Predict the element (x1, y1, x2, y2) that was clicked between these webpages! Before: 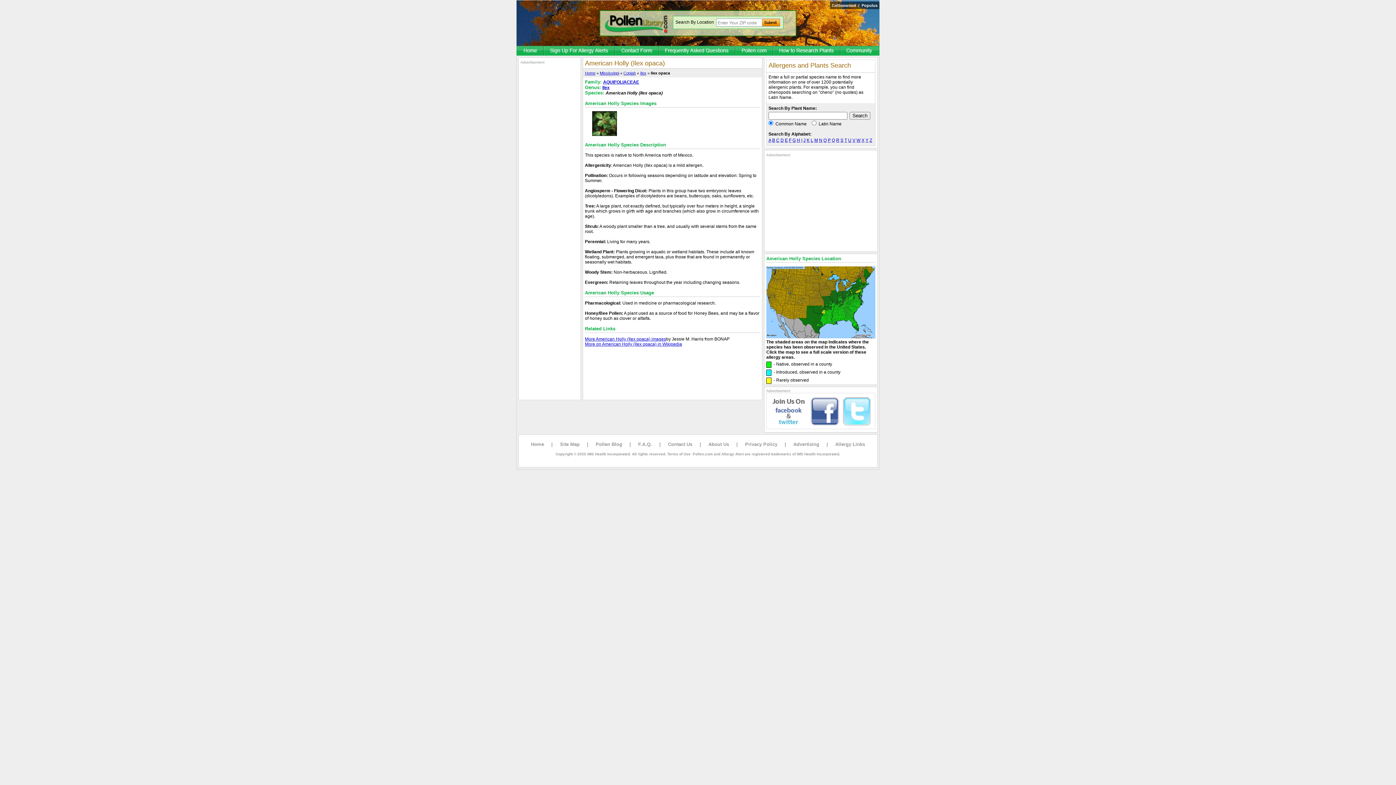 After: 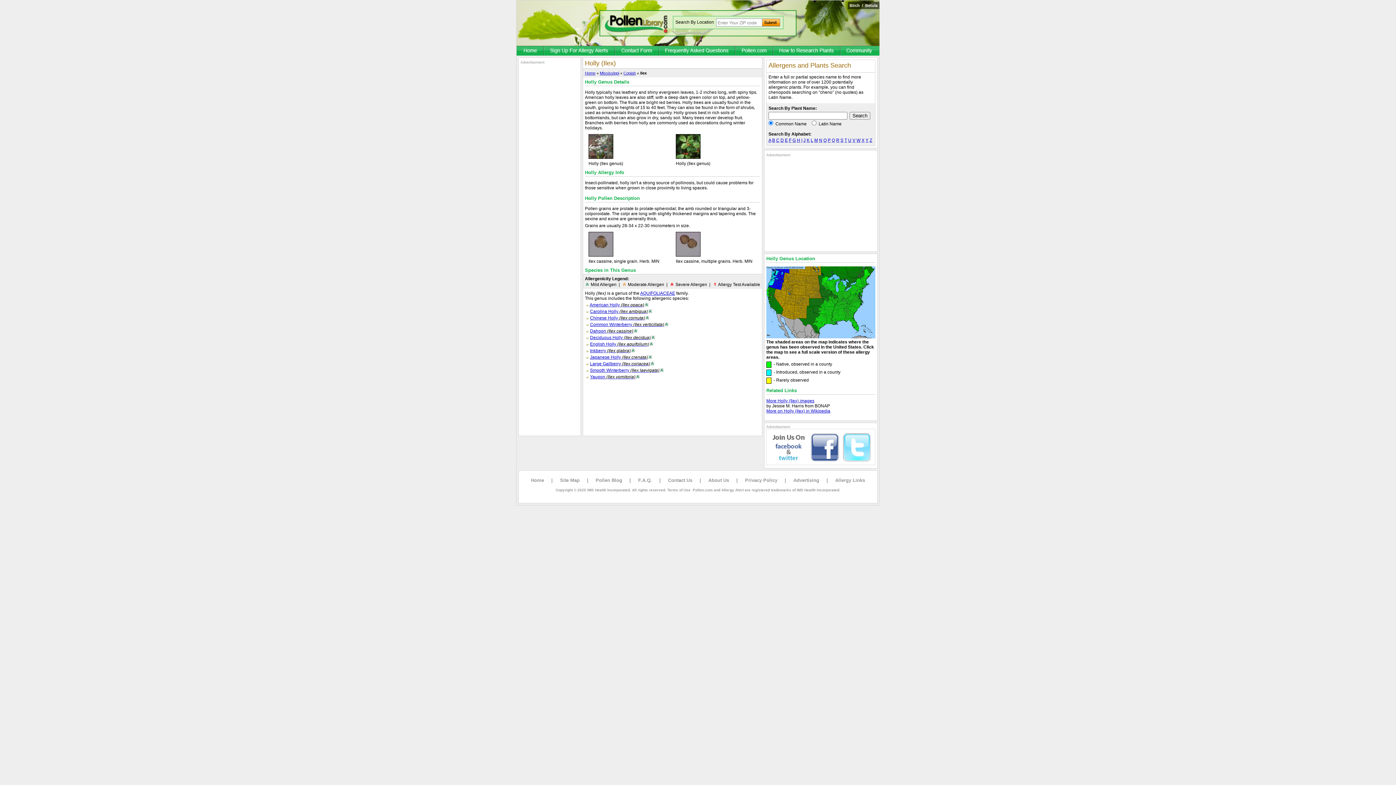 Action: label: Ilex bbox: (640, 70, 646, 75)